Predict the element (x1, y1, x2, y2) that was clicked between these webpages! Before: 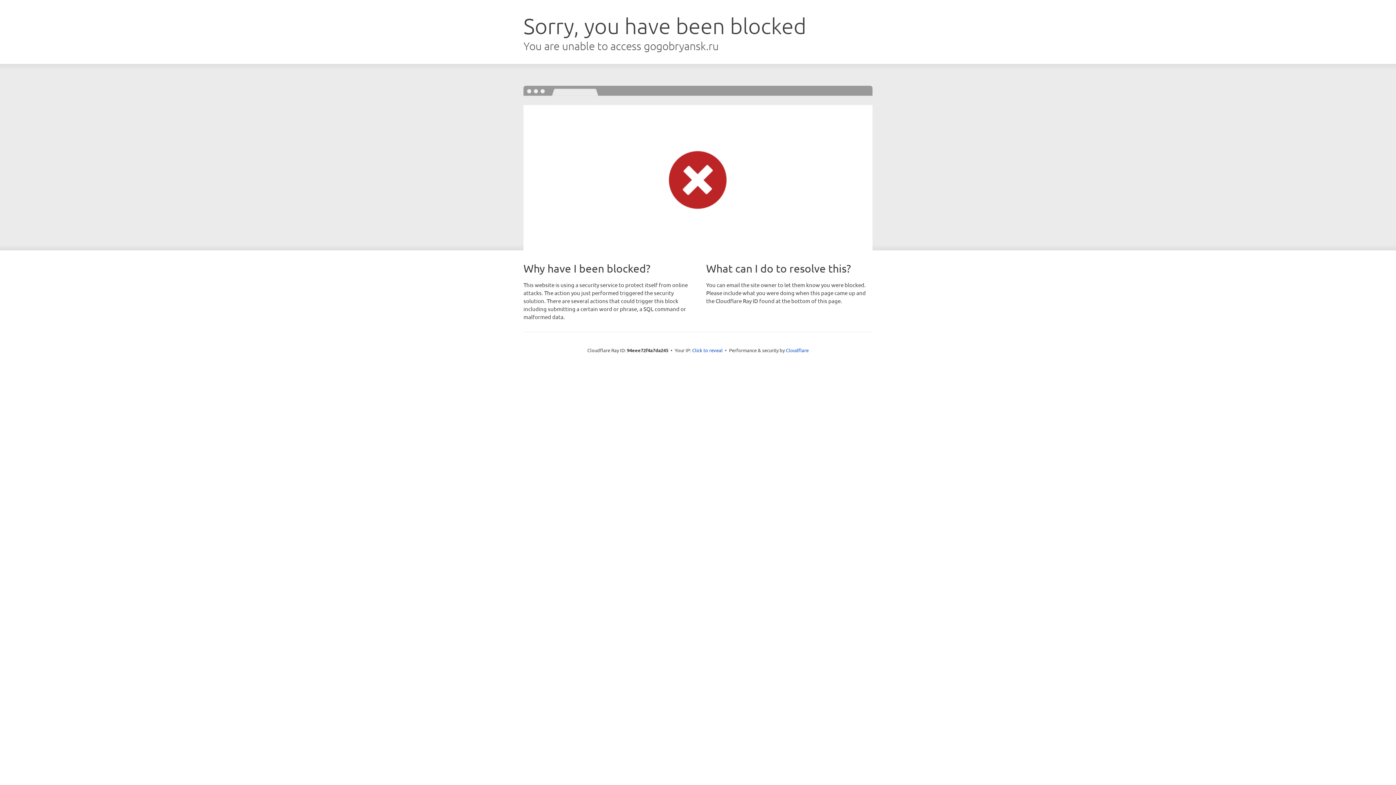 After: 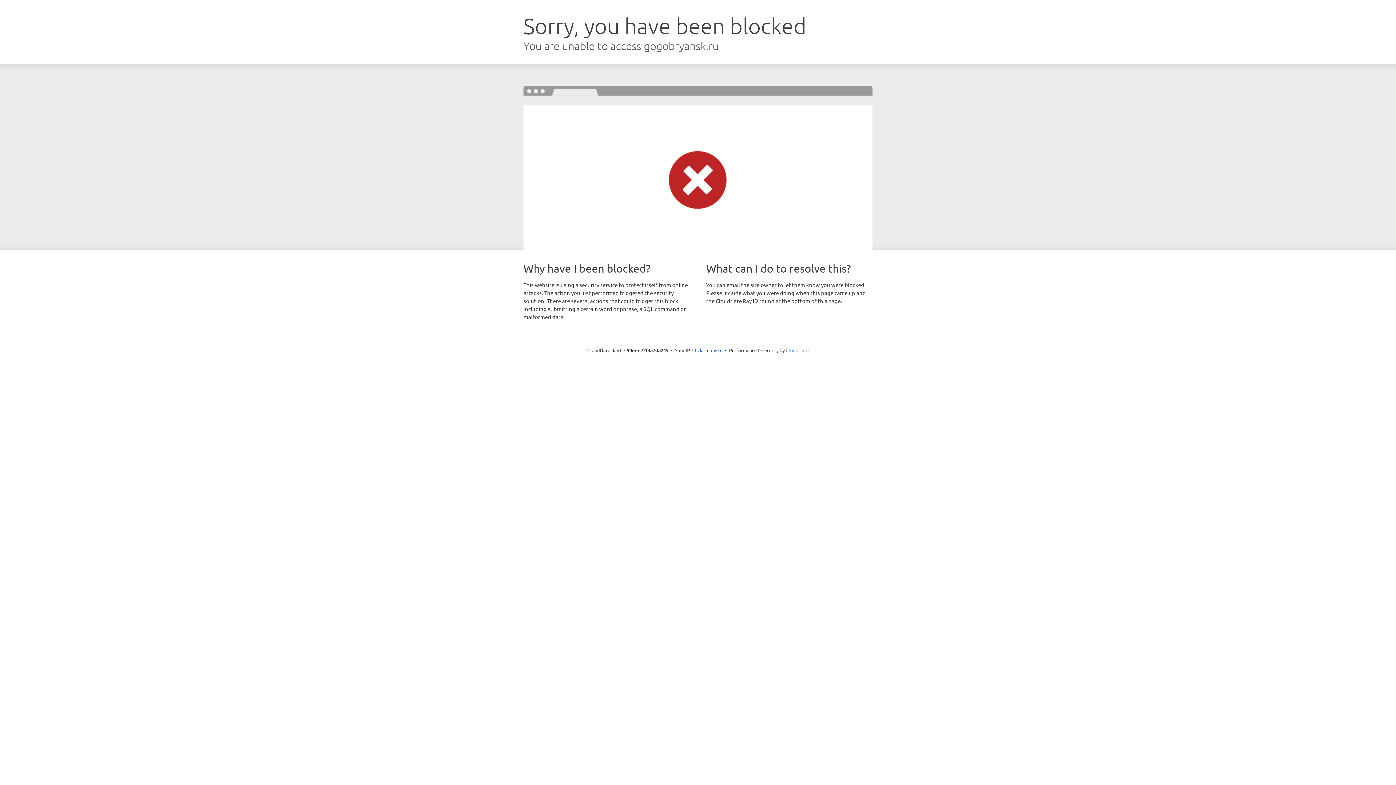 Action: bbox: (786, 347, 808, 353) label: Cloudflare